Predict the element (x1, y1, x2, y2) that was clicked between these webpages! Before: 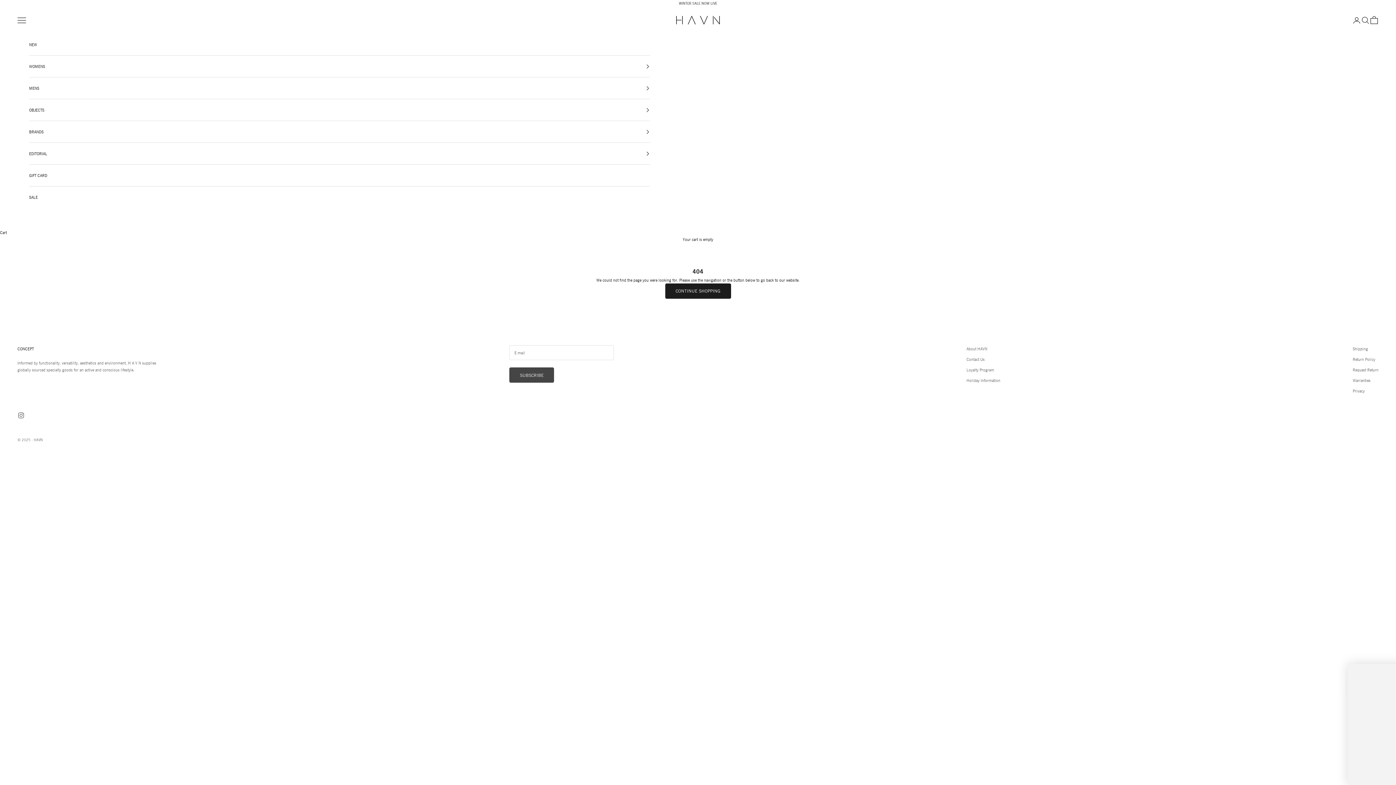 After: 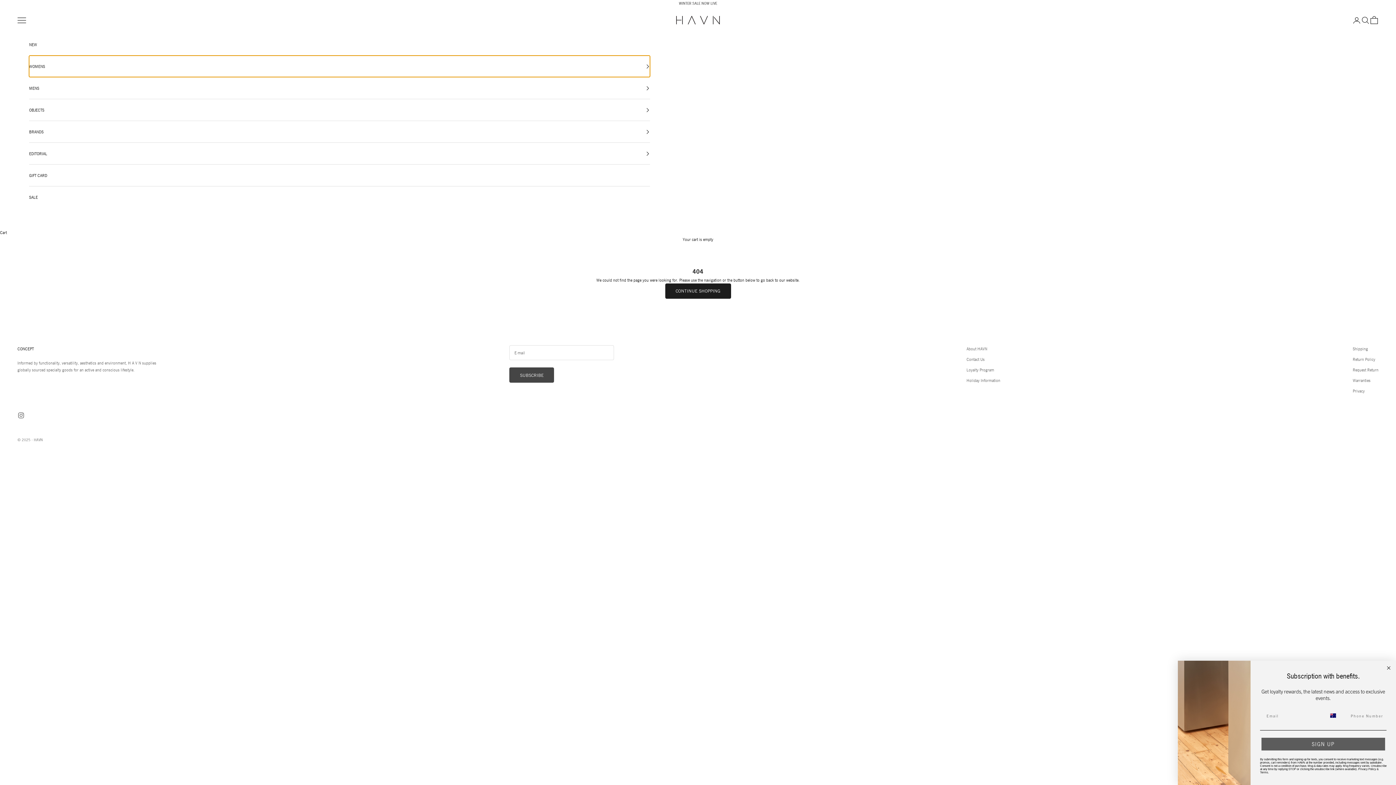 Action: bbox: (29, 55, 650, 77) label: WOMENS